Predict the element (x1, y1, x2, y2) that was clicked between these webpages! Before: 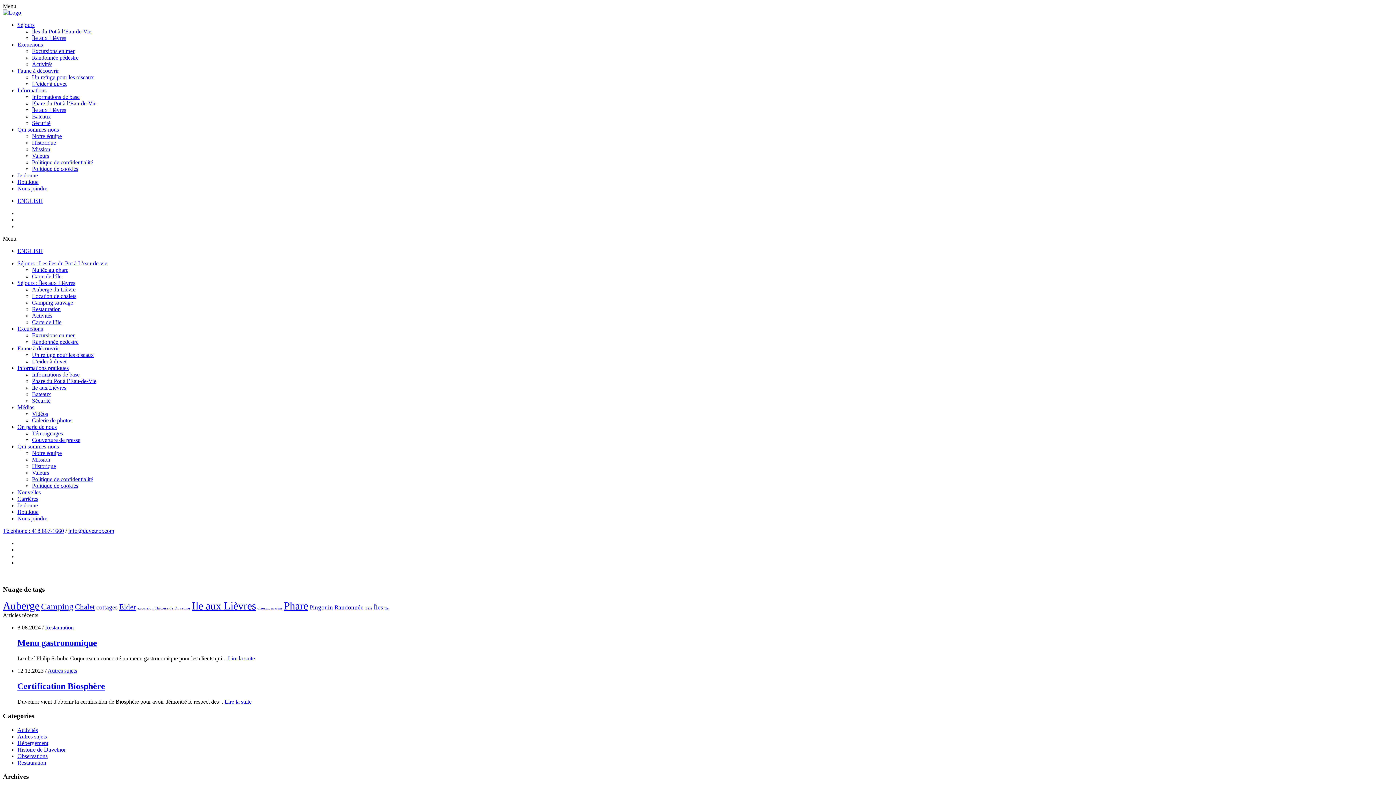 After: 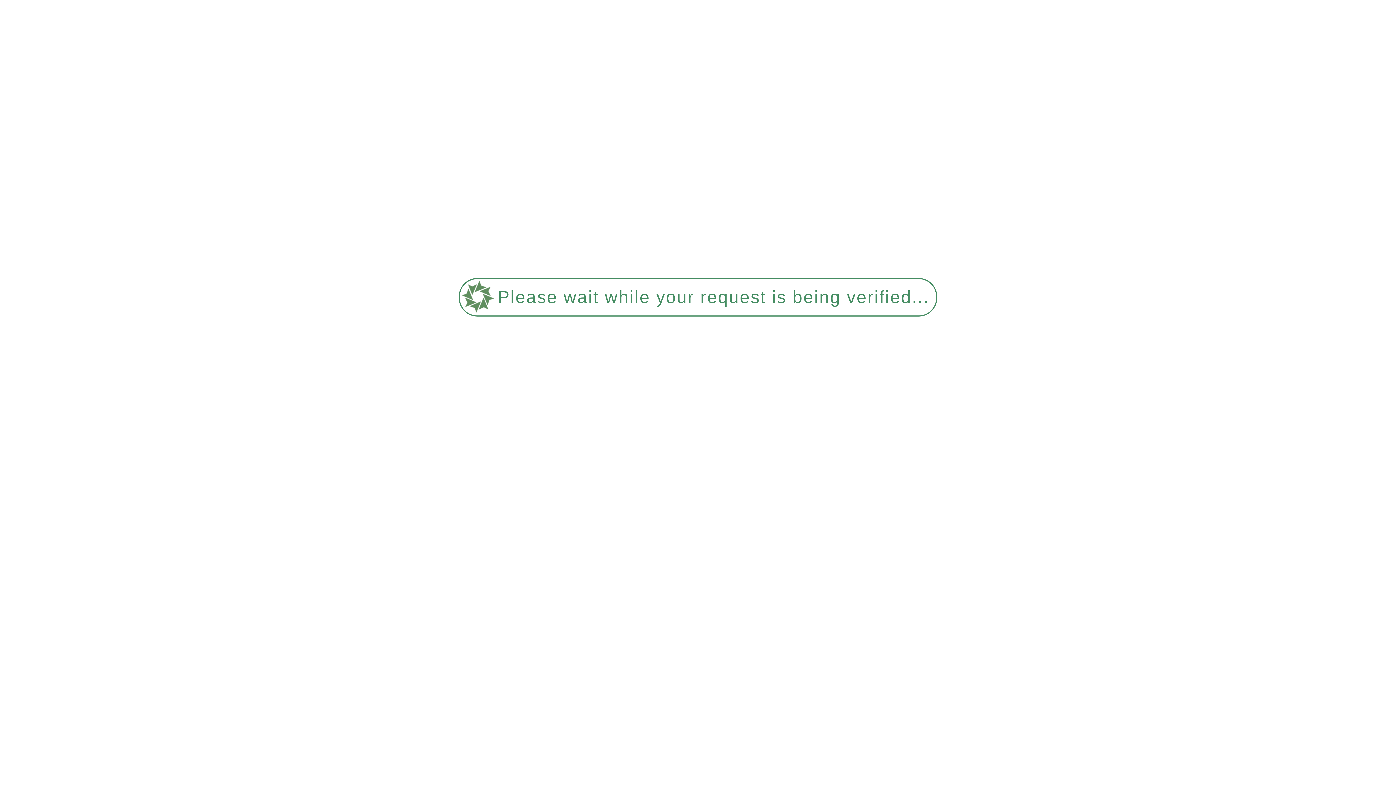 Action: bbox: (17, 753, 47, 759) label: Observations